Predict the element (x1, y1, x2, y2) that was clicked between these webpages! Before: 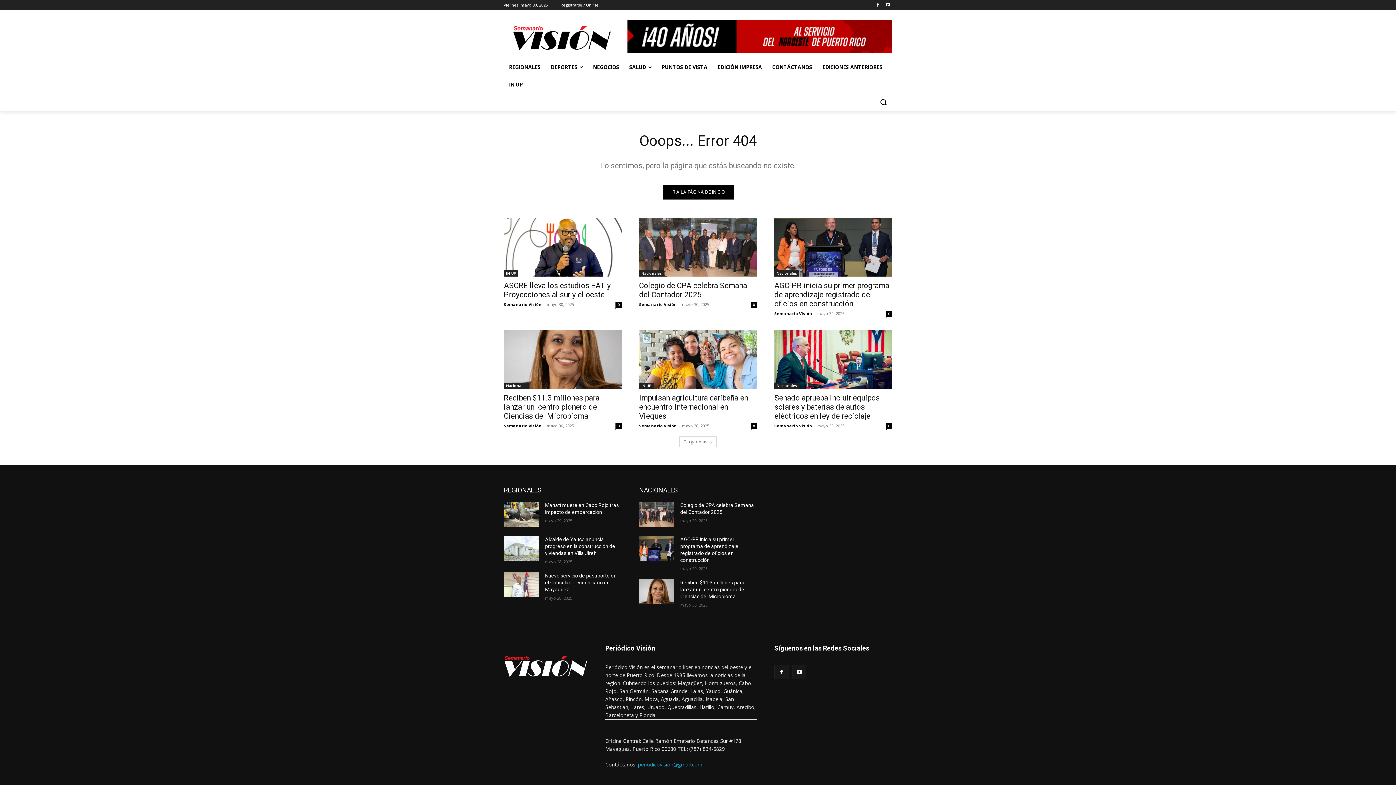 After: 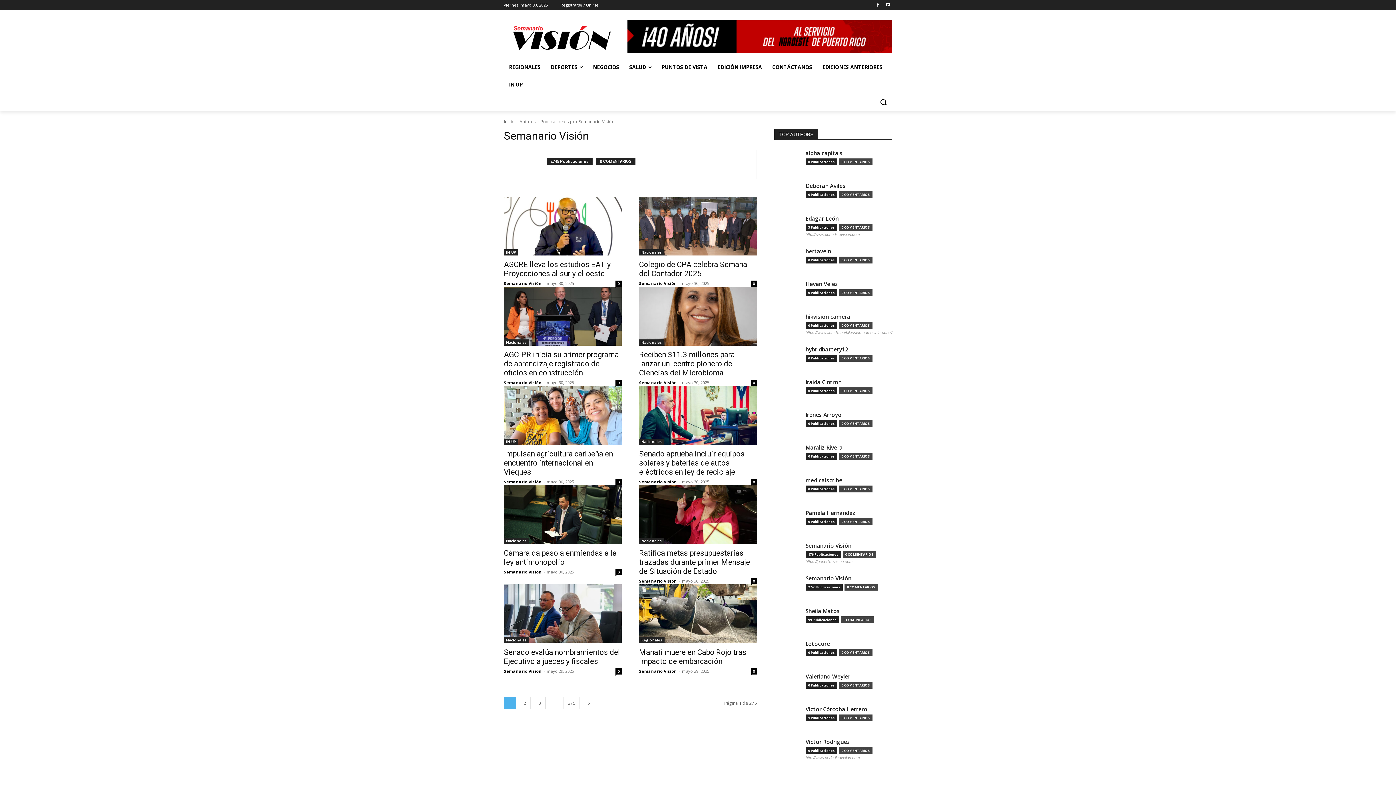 Action: label: Semanario Visión bbox: (639, 301, 677, 307)